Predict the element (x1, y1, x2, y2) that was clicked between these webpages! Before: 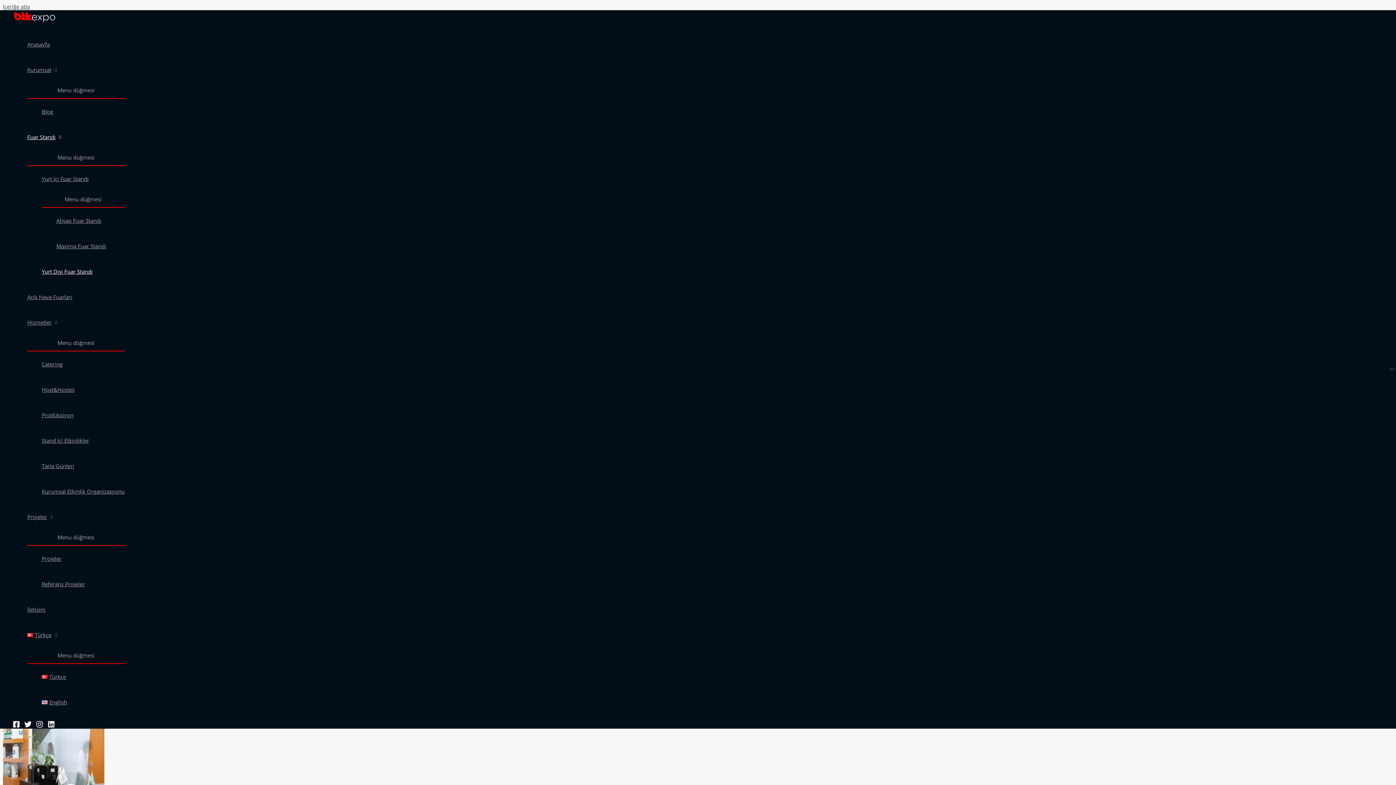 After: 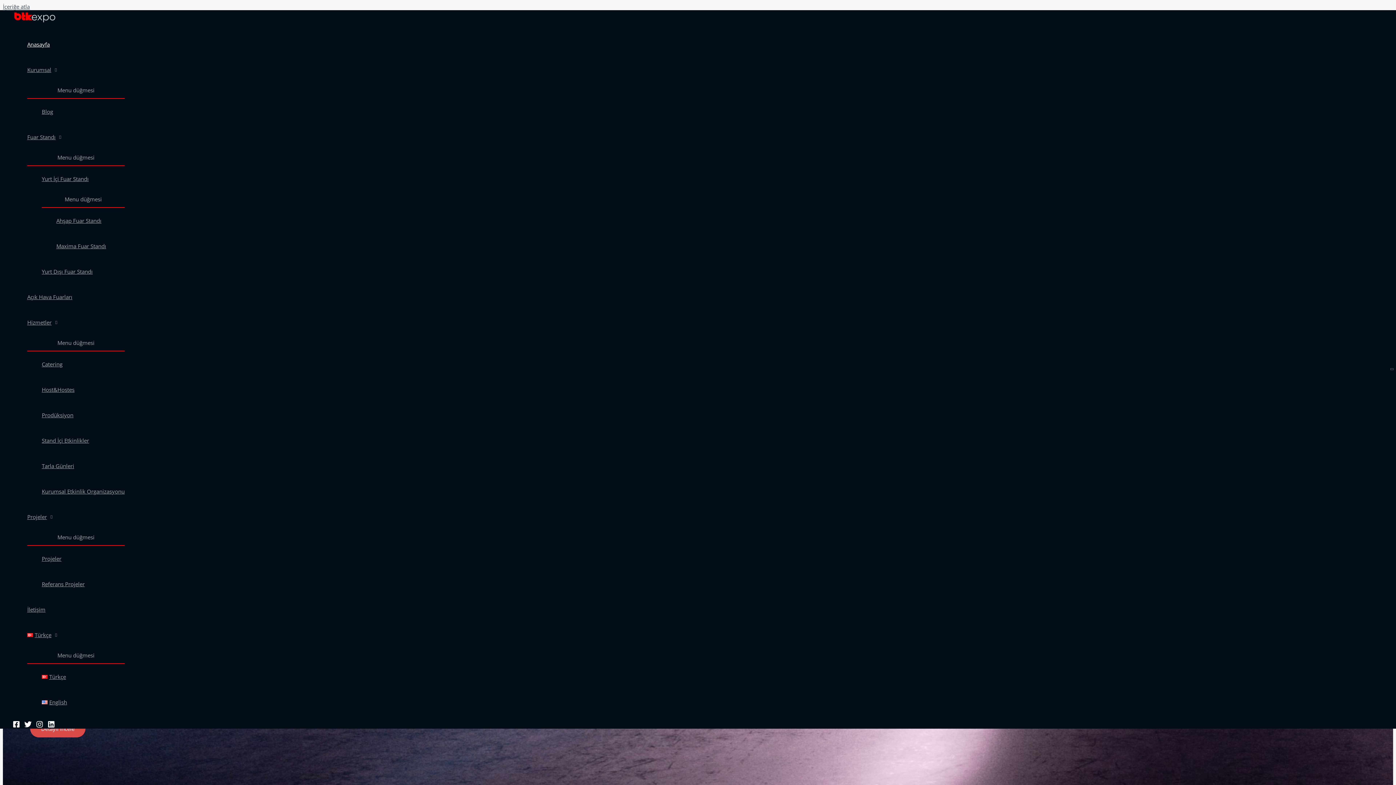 Action: label: Anasayfa bbox: (27, 31, 124, 57)